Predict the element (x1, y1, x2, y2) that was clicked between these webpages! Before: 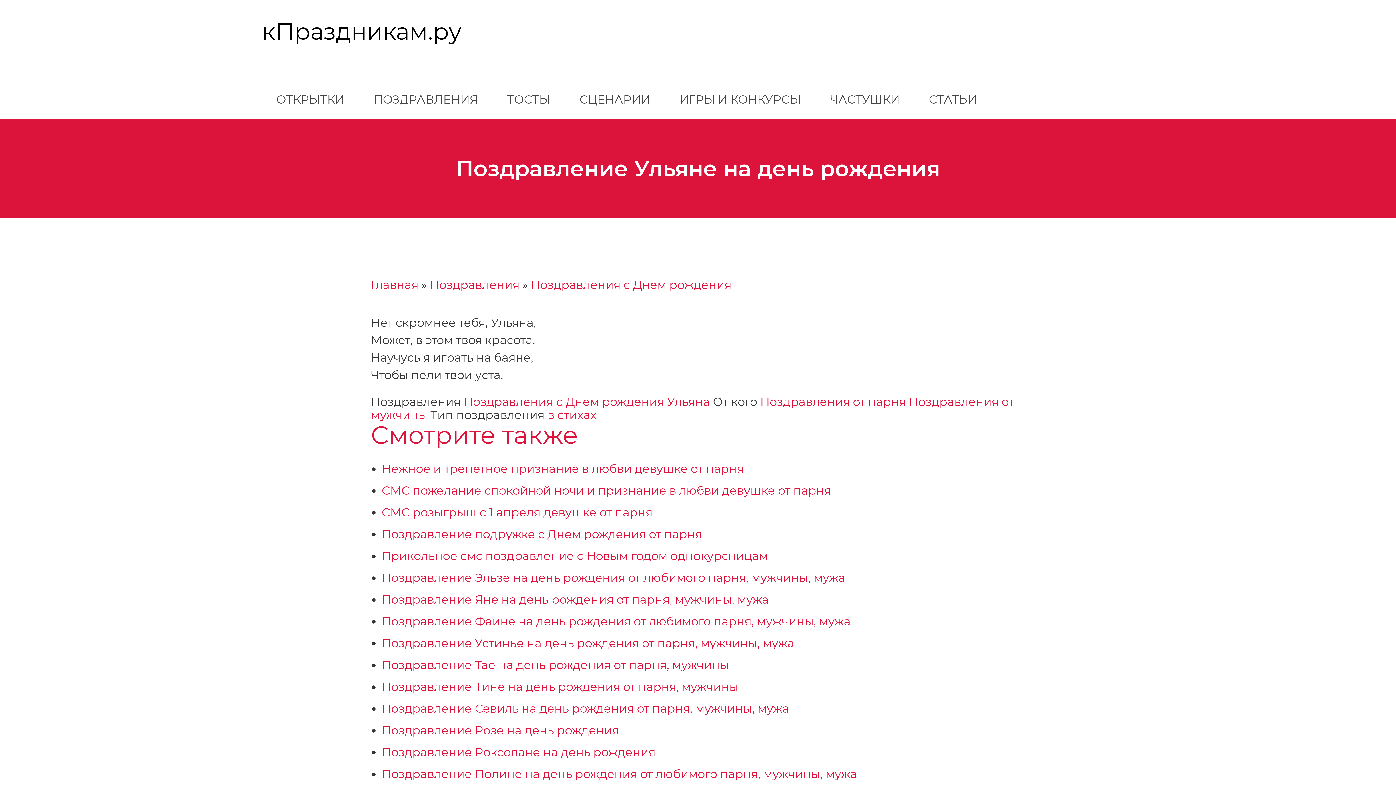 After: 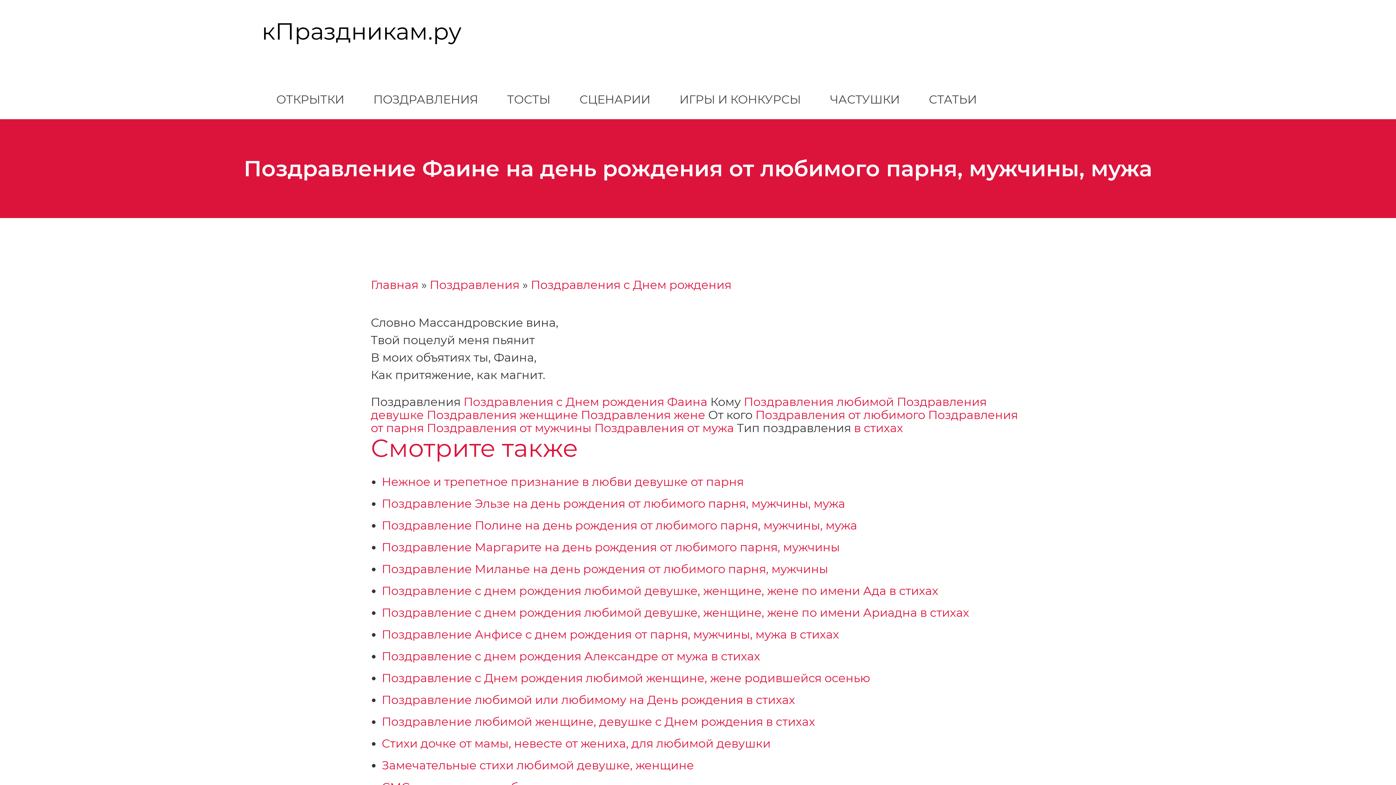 Action: label: Поздравление Фаине на день рождения от любимого парня, мужчины, мужа bbox: (381, 614, 850, 628)